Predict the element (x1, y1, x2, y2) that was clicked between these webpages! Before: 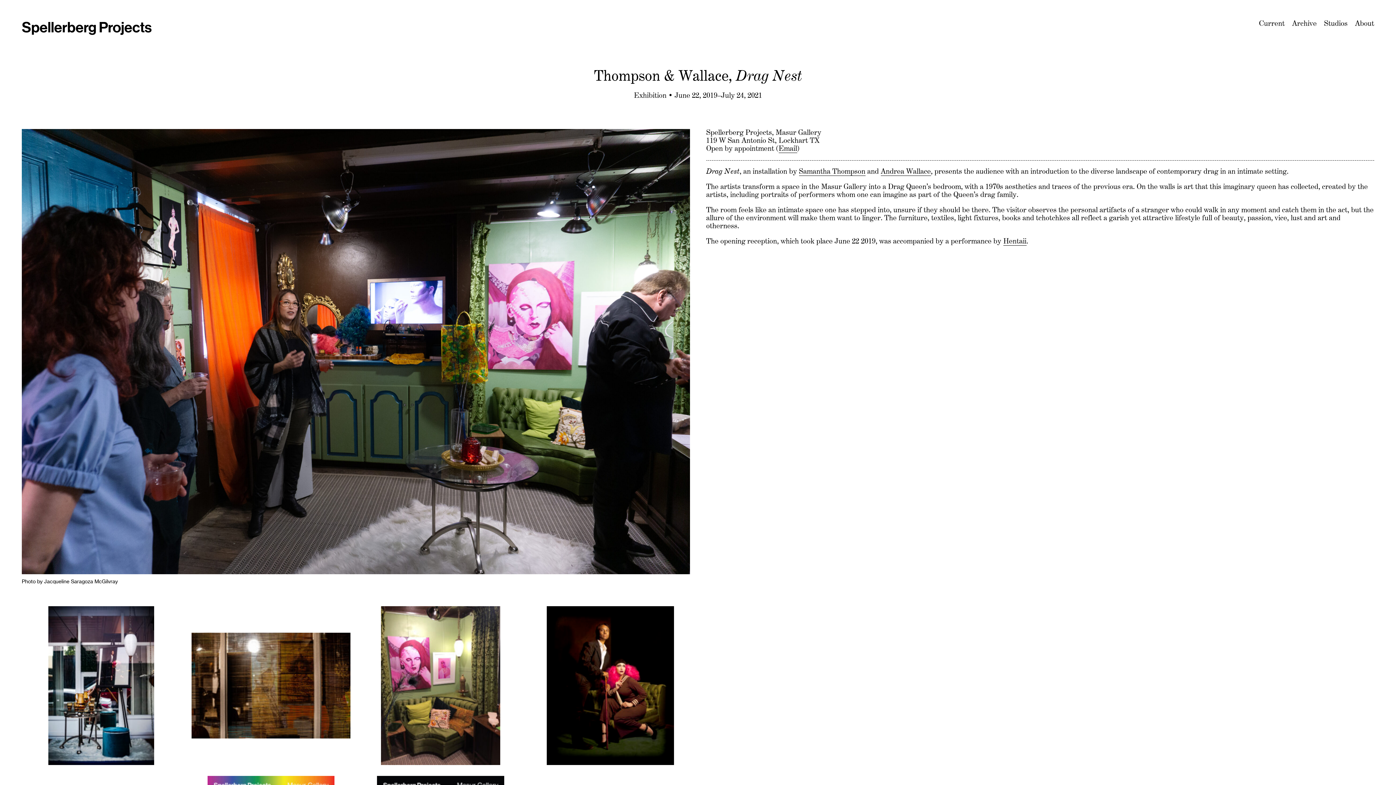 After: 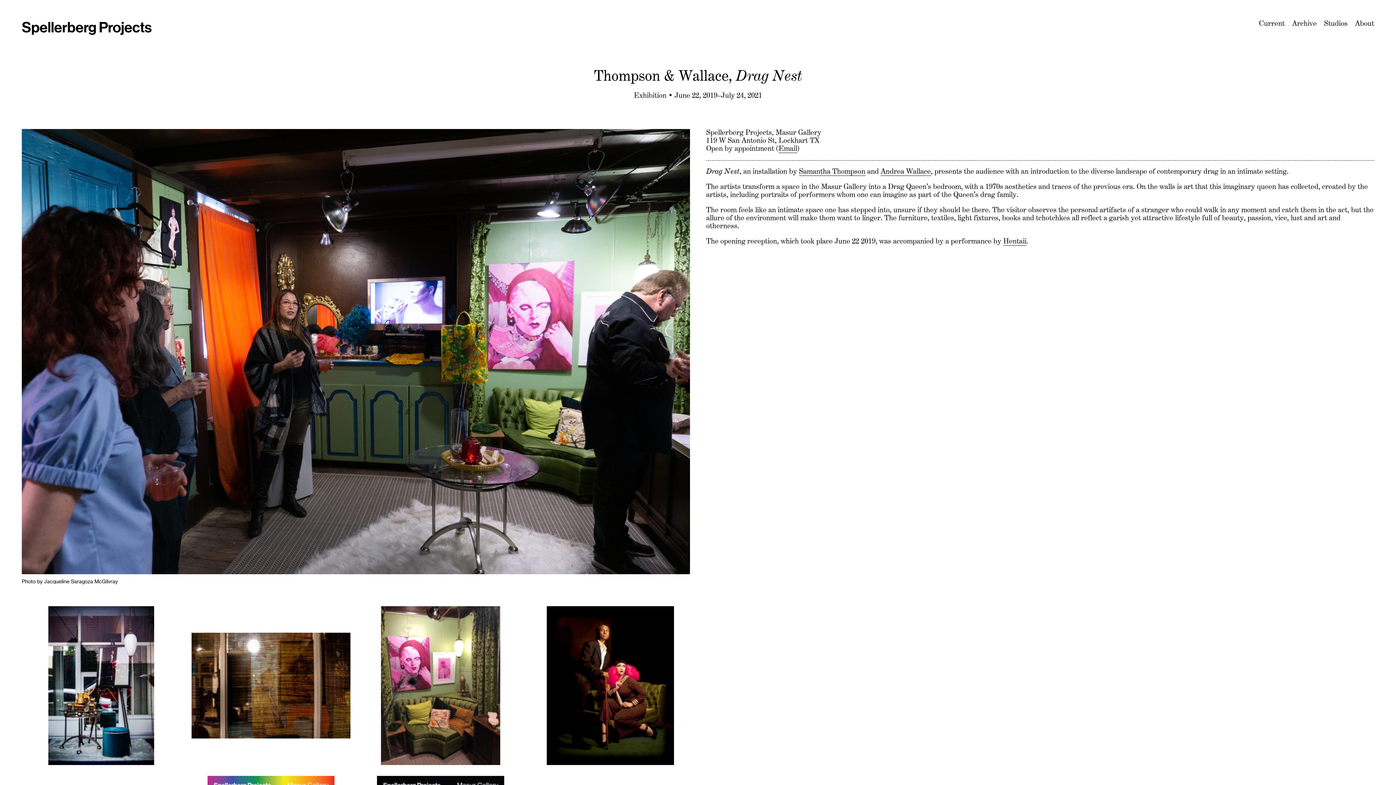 Action: bbox: (778, 145, 797, 153) label: Email